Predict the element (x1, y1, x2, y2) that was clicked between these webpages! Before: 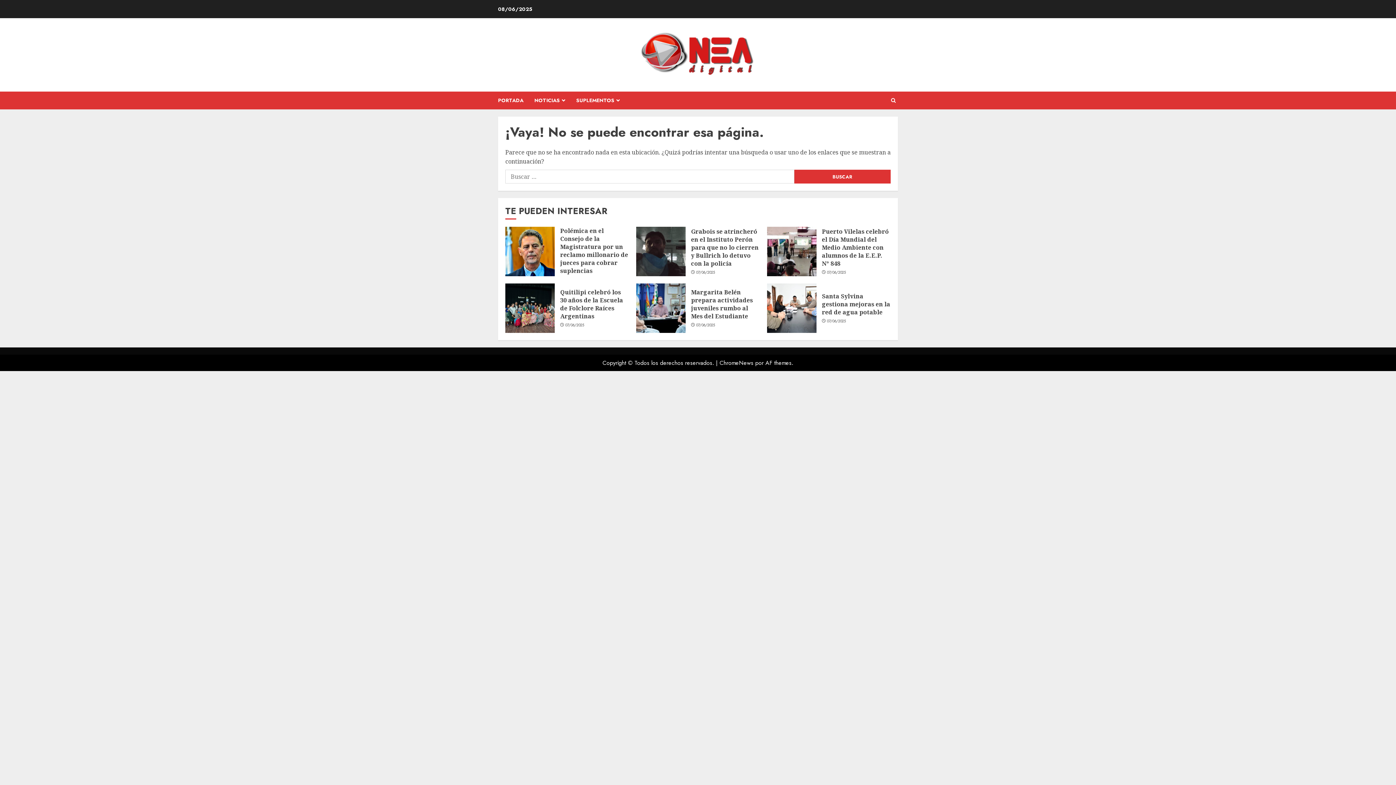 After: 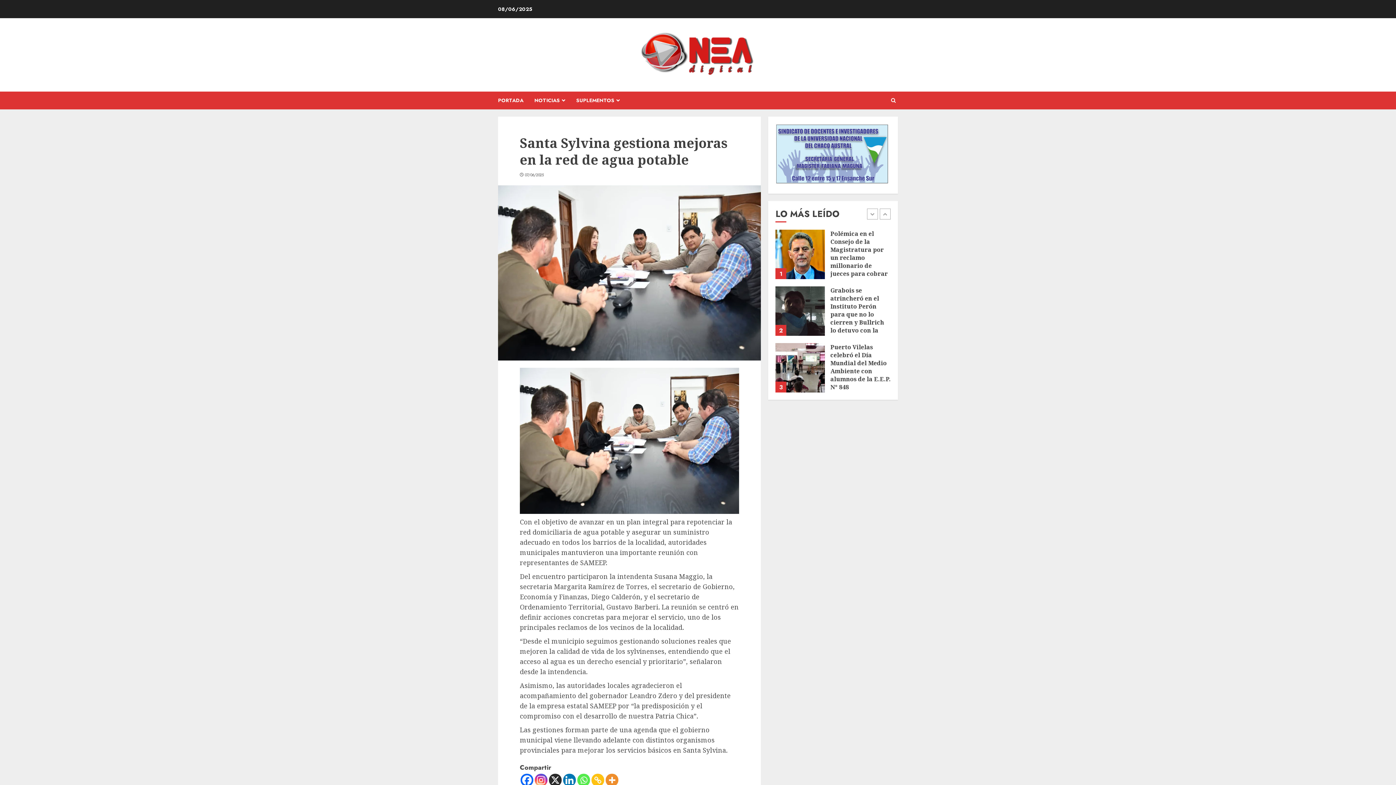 Action: bbox: (822, 292, 890, 316) label: Santa Sylvina gestiona mejoras en la red de agua potable